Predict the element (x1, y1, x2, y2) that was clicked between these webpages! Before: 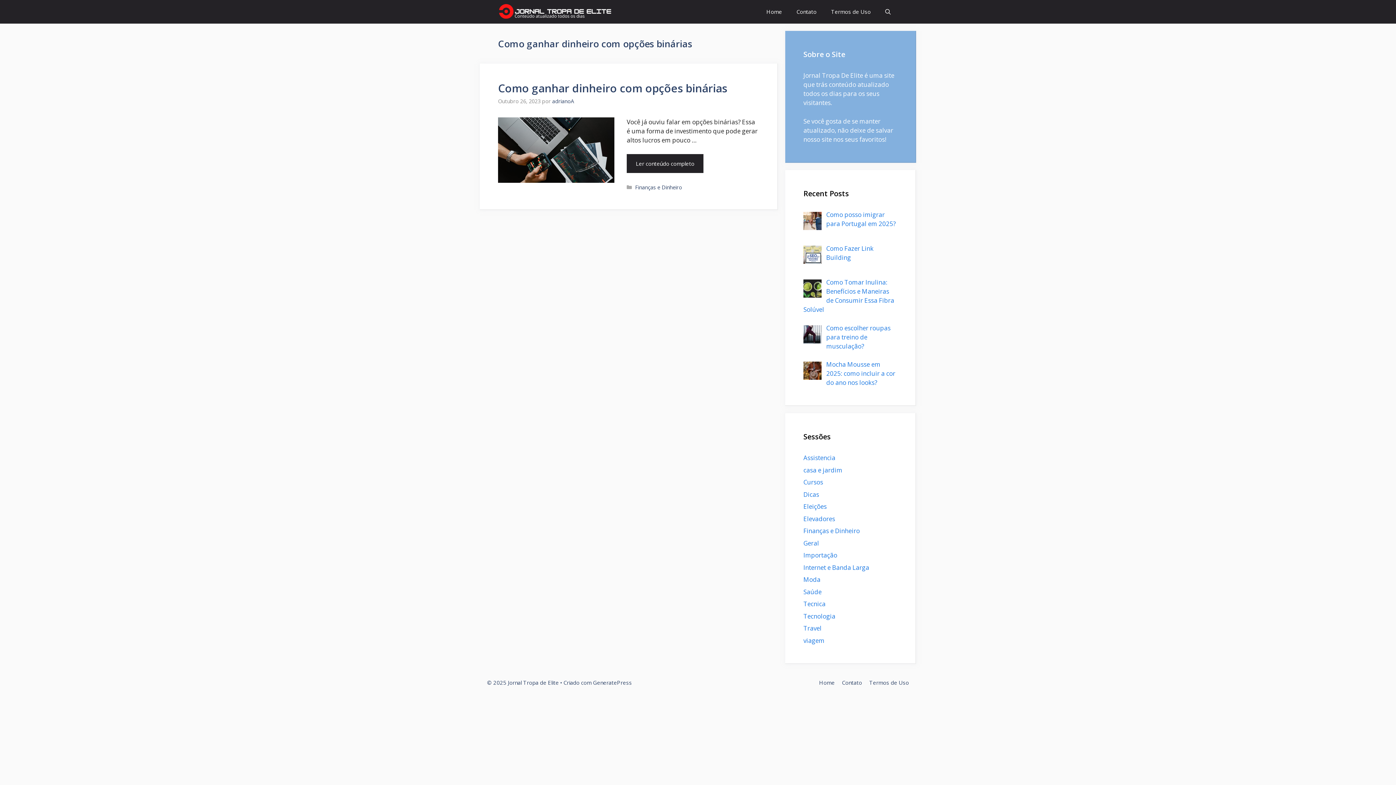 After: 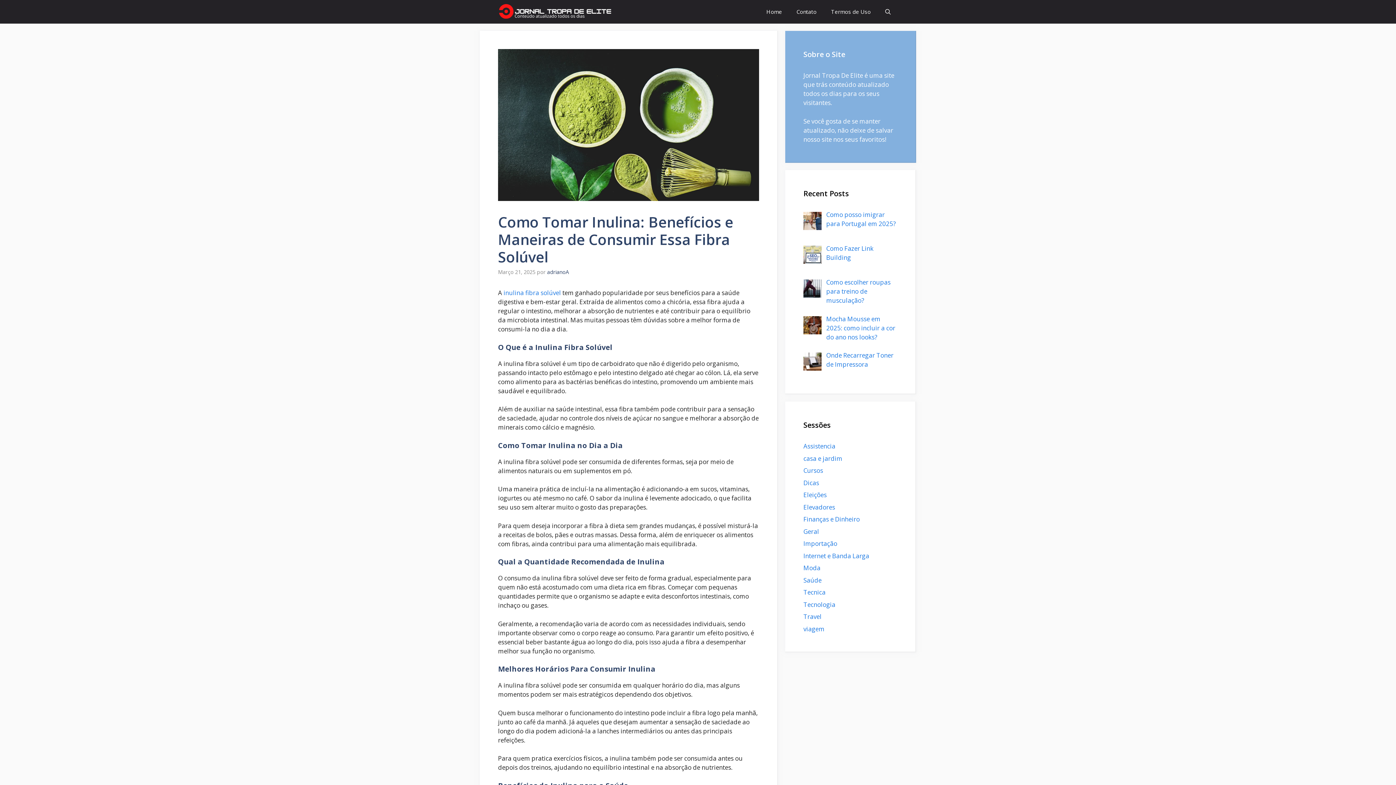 Action: label: Como Tomar Inulina: Benefícios e Maneiras de Consumir Essa Fibra Solúvel bbox: (803, 278, 894, 313)